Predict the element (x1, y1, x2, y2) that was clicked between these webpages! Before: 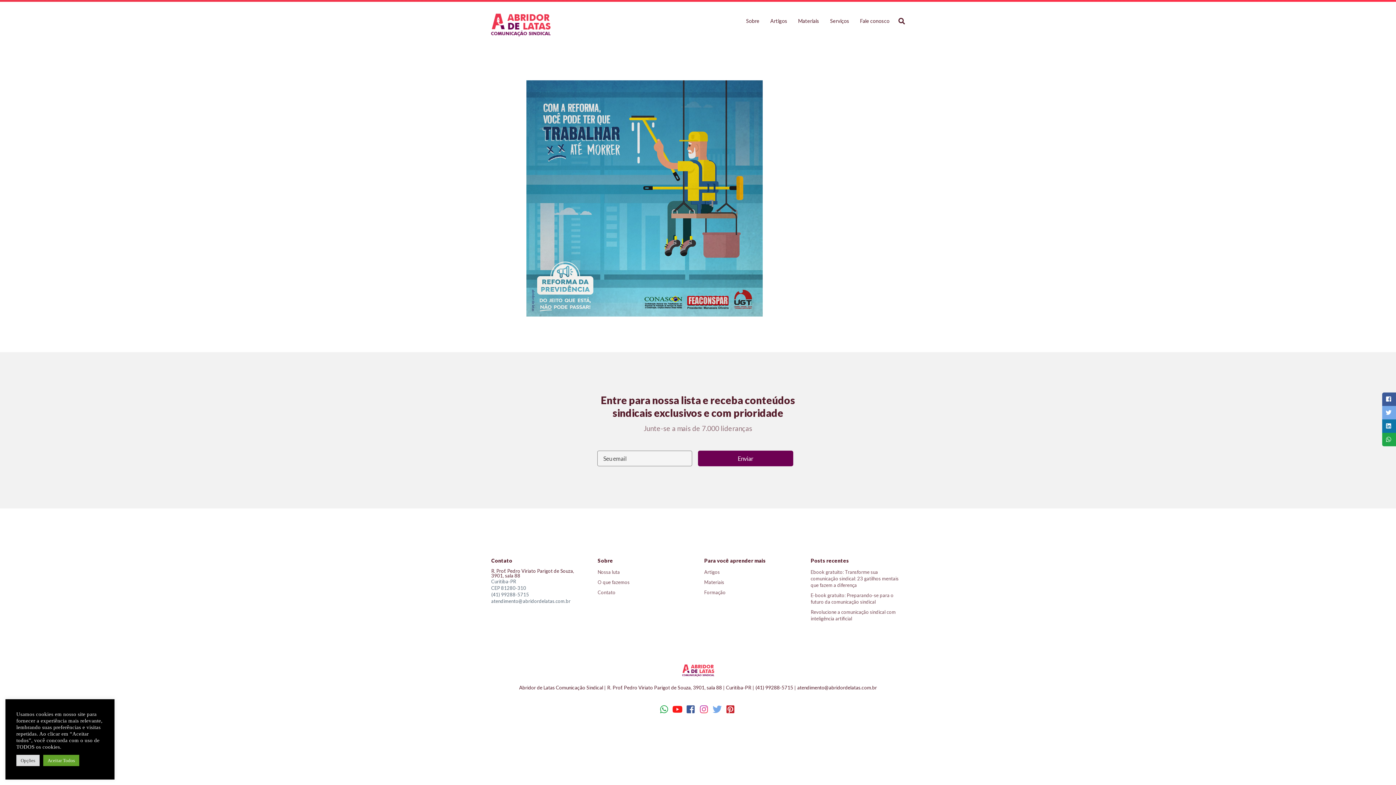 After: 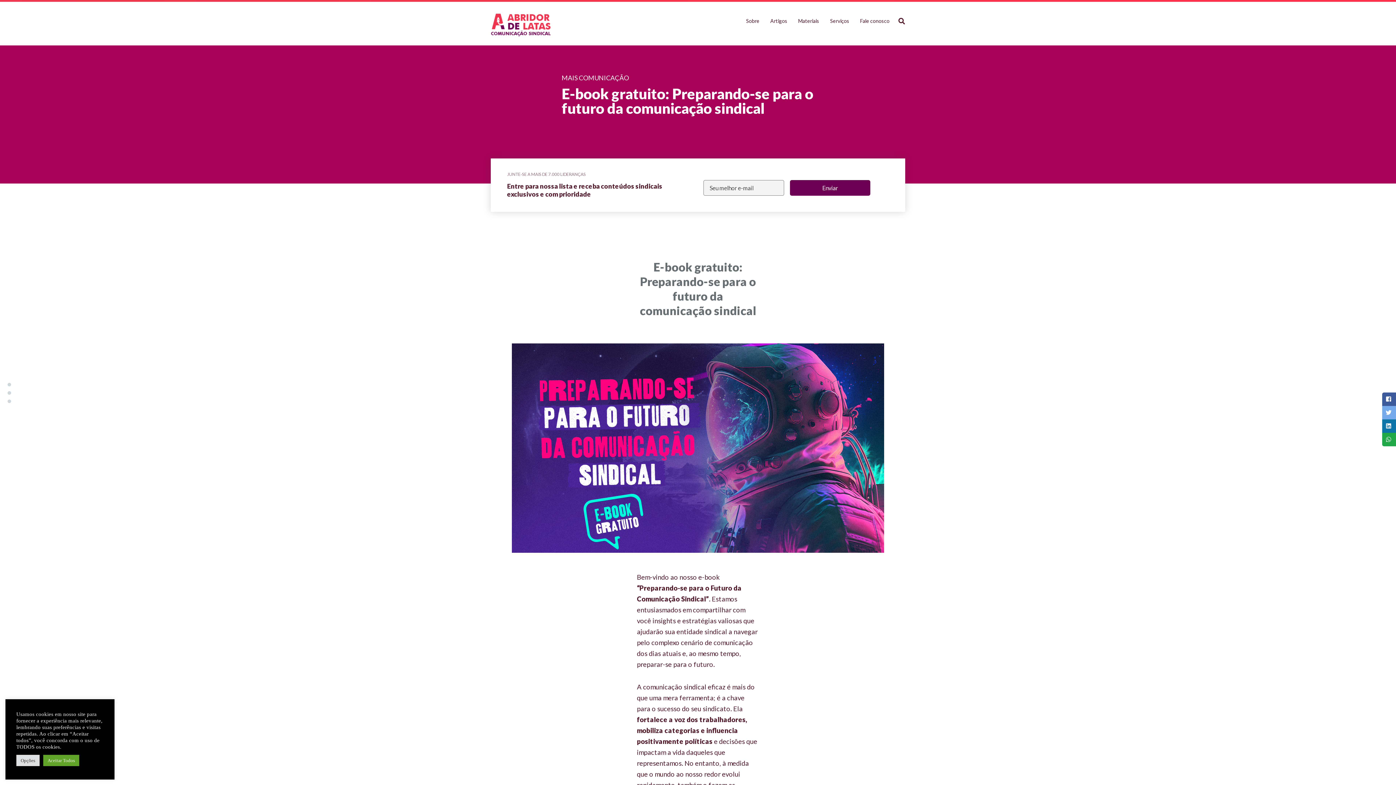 Action: label: E-book gratuito: Preparando-se para o futuro da comunicação sindical bbox: (810, 592, 905, 605)